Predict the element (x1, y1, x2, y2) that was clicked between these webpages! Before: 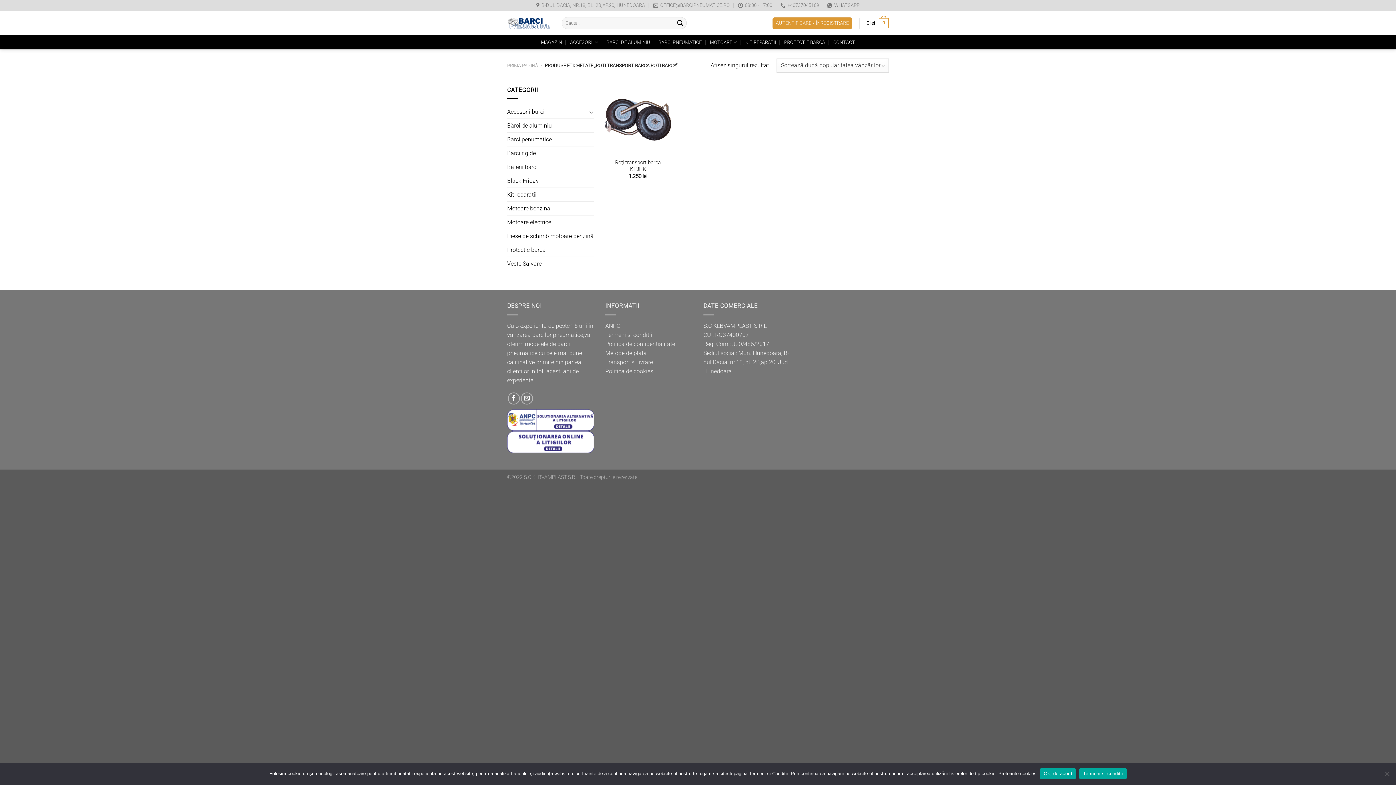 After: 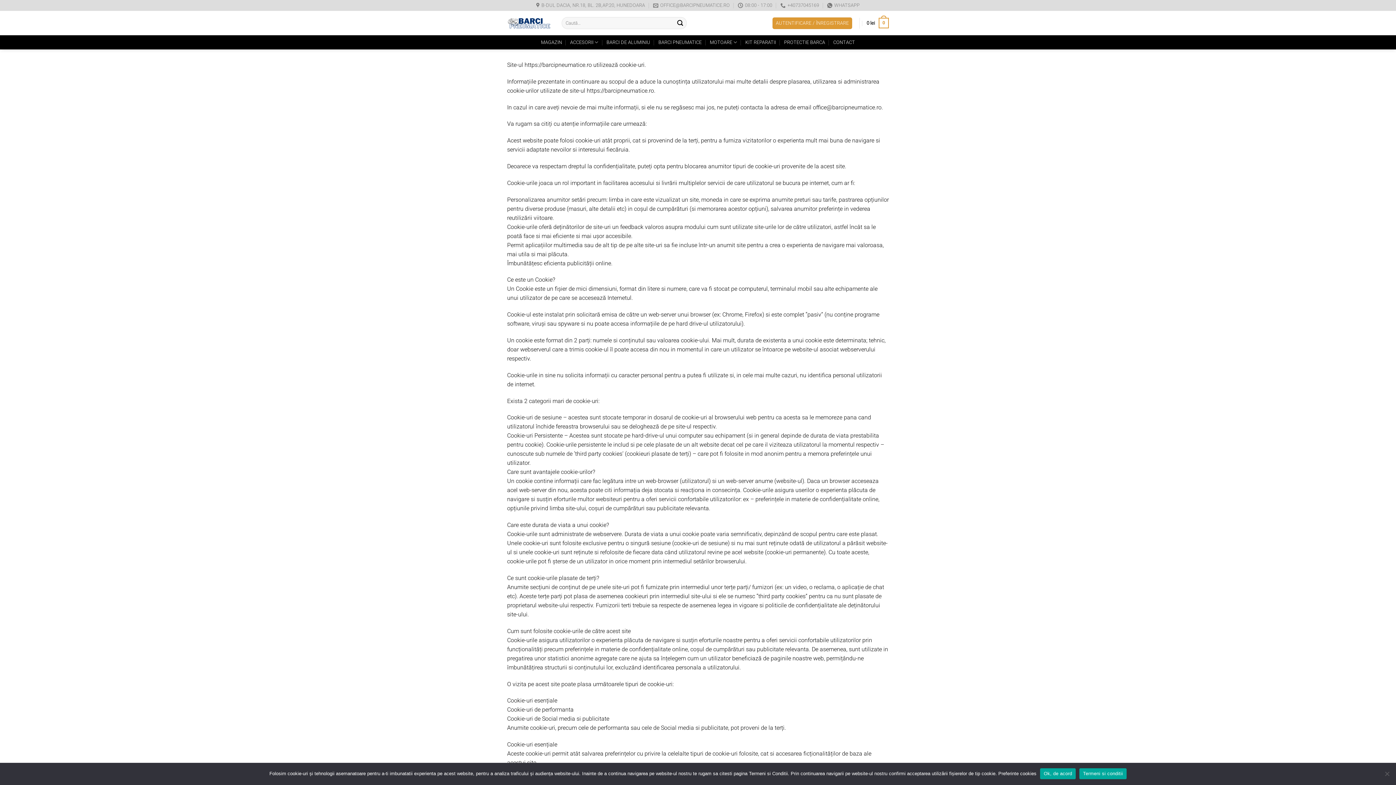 Action: bbox: (605, 368, 653, 374) label: Politica de cookies